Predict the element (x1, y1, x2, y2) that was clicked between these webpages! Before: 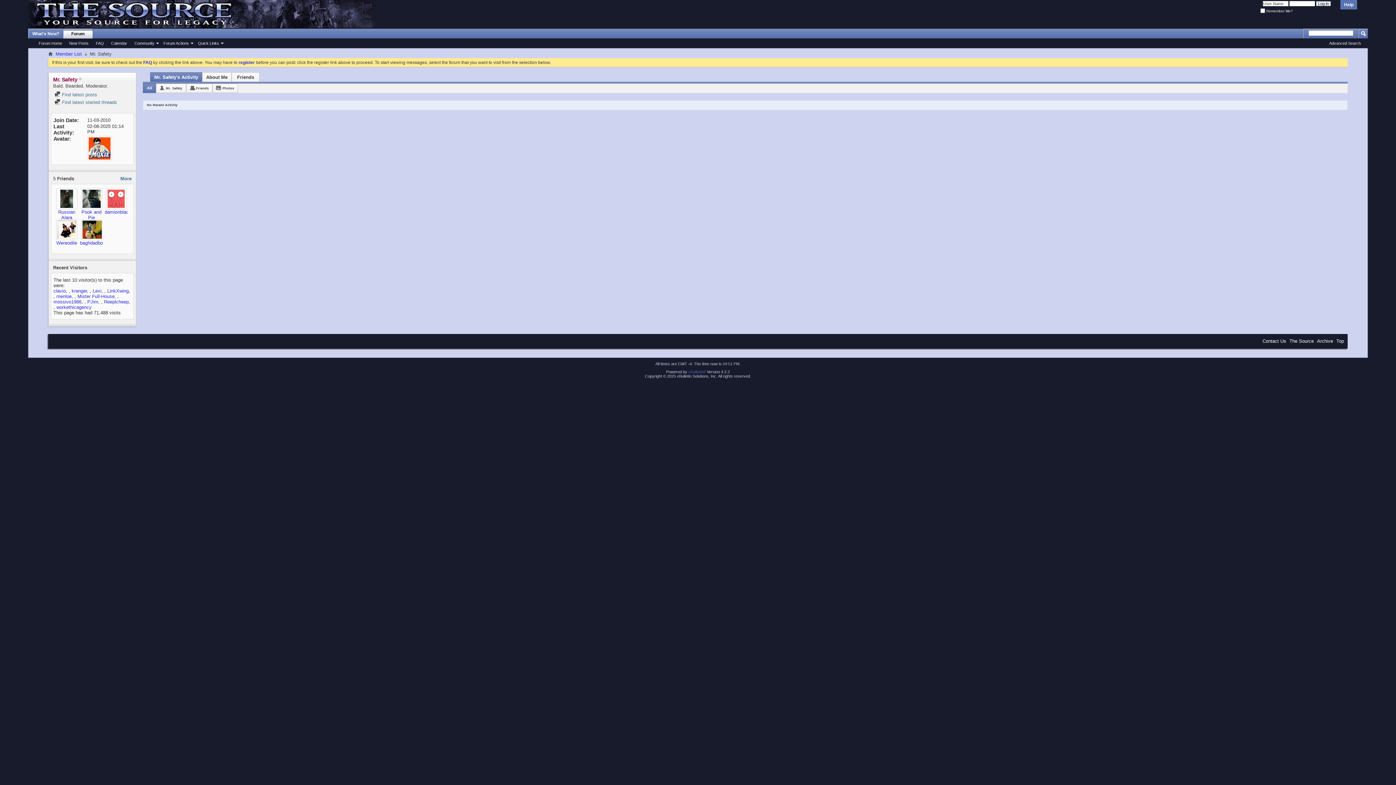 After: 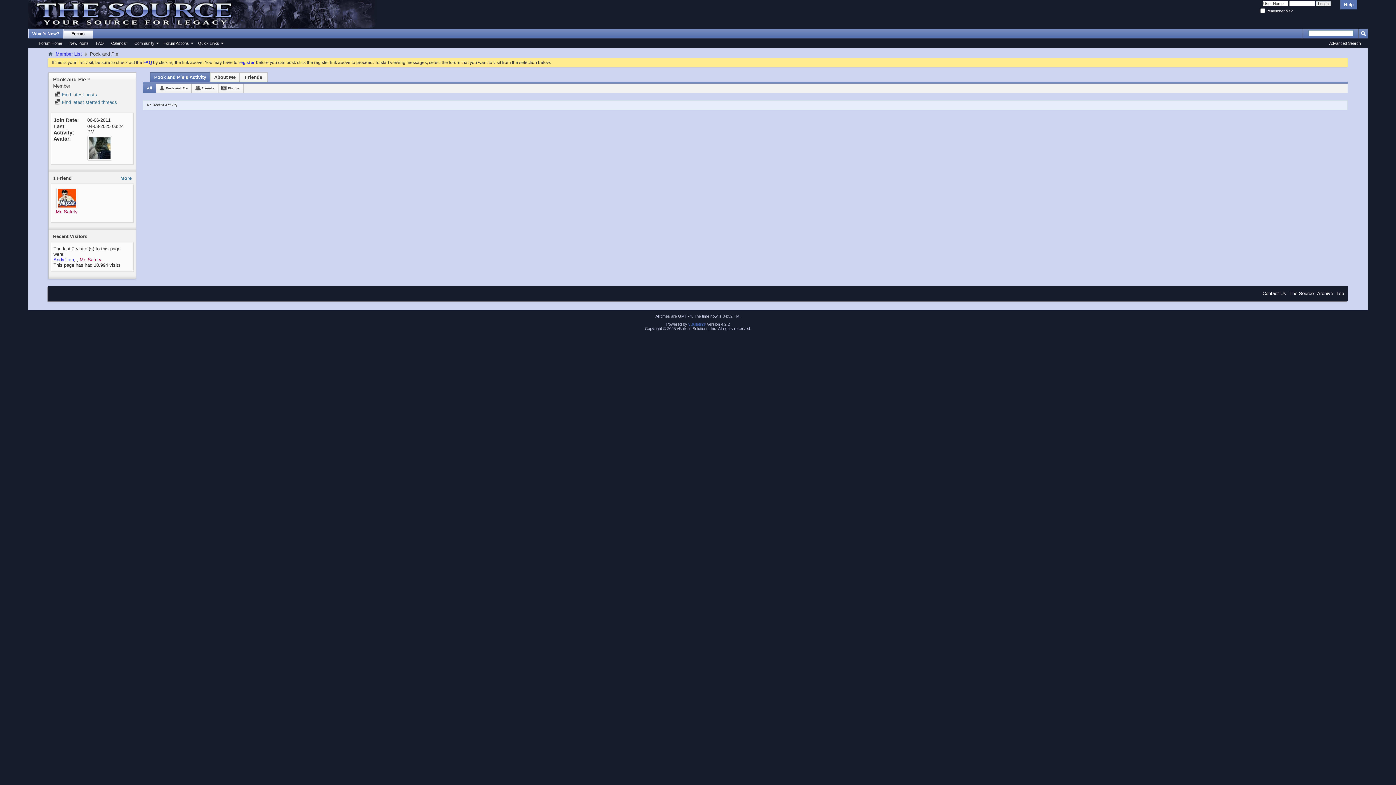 Action: bbox: (81, 209, 101, 220) label: Pook and Pie